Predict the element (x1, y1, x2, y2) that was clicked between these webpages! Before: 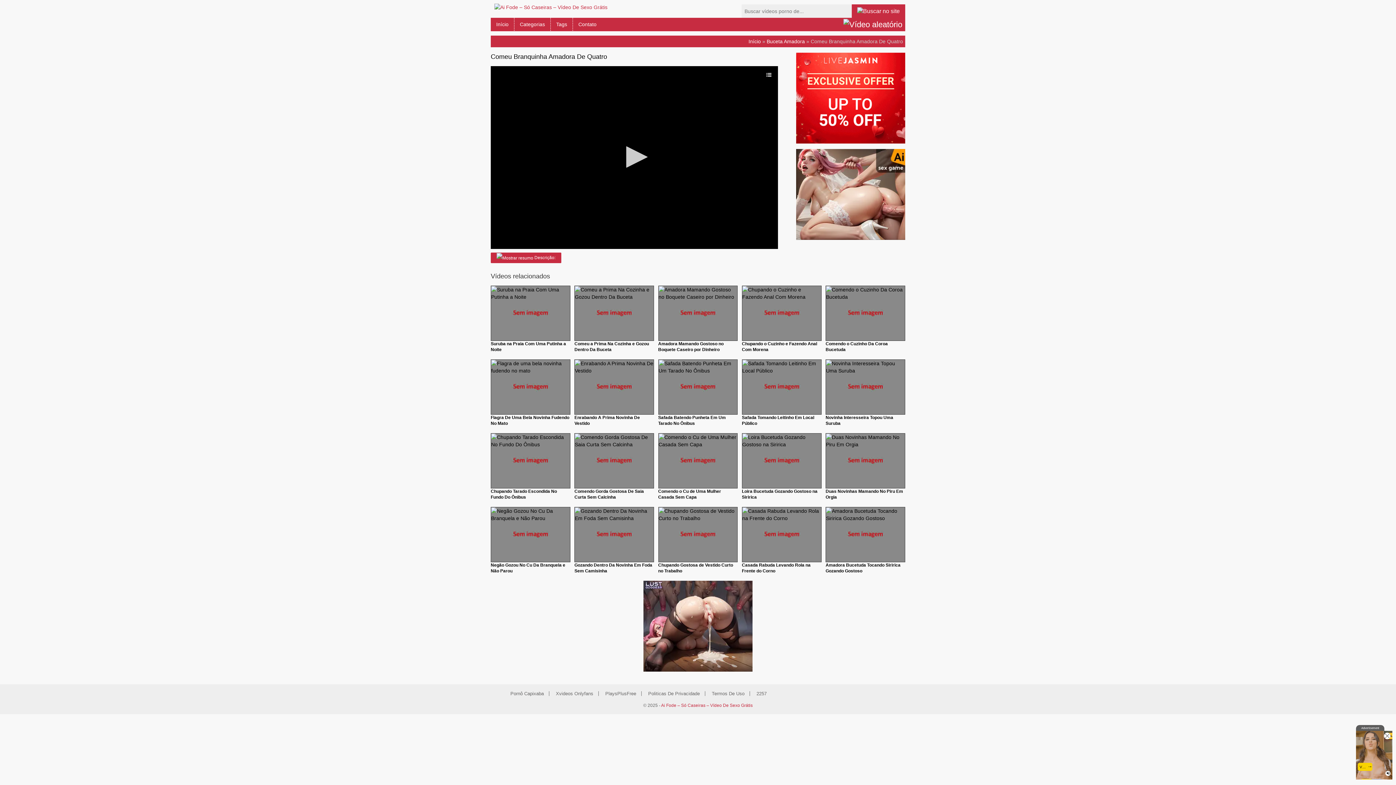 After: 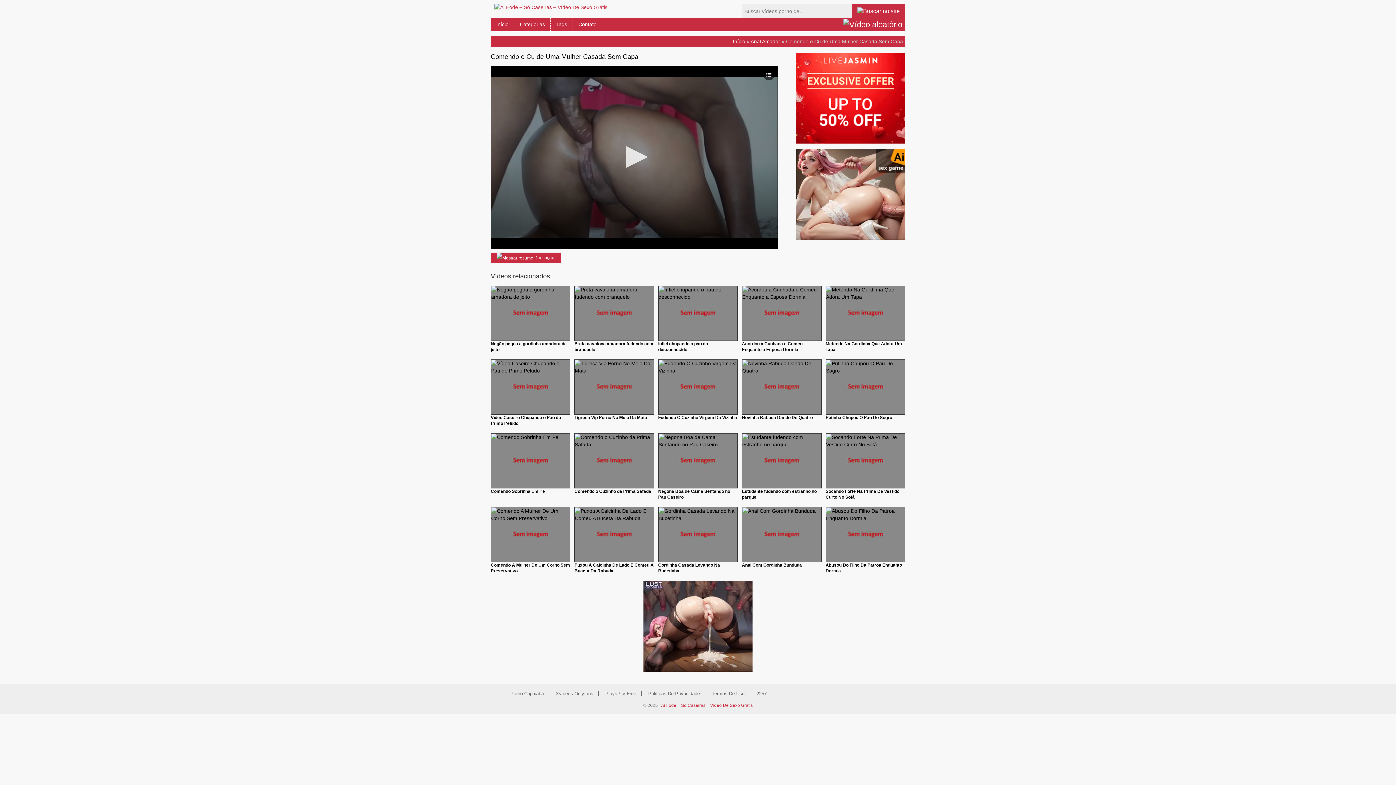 Action: bbox: (658, 433, 737, 488)